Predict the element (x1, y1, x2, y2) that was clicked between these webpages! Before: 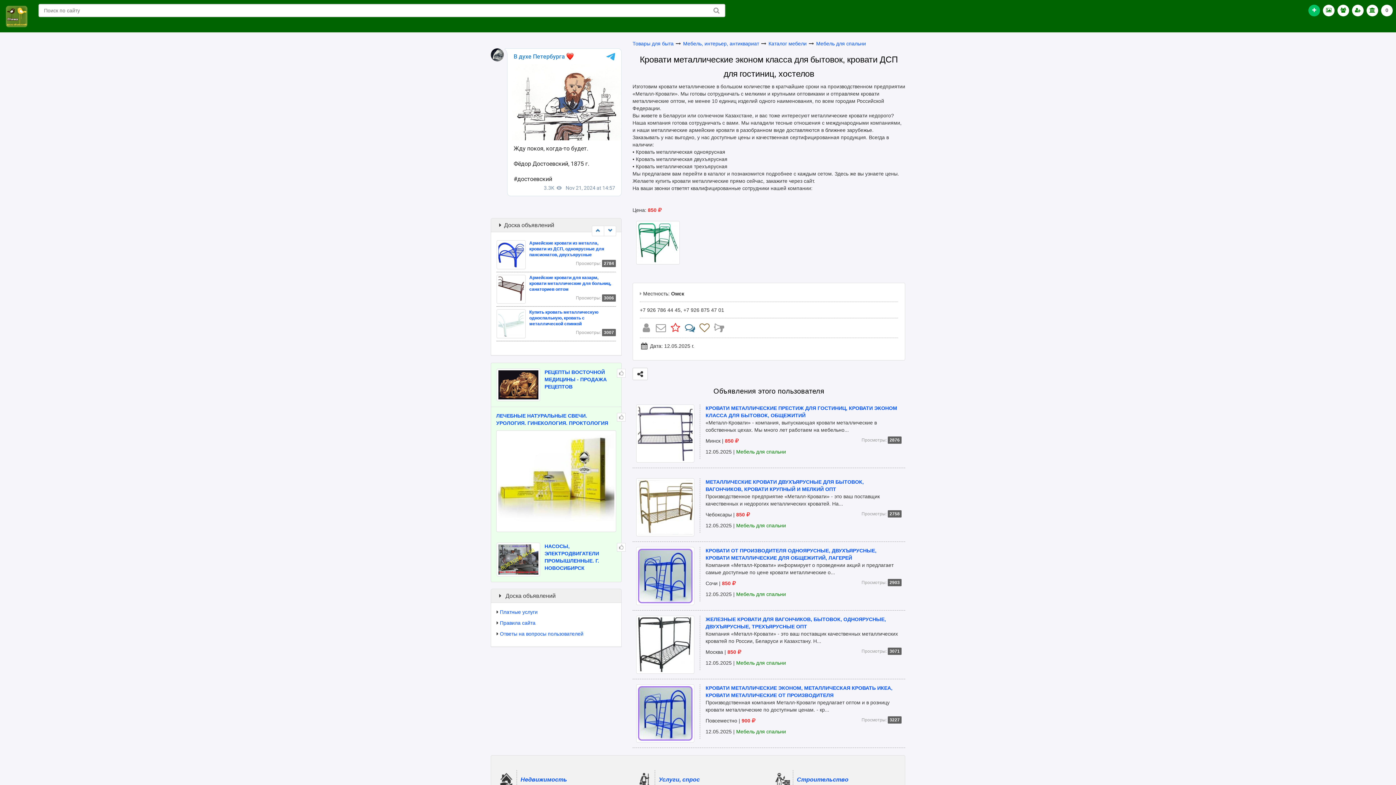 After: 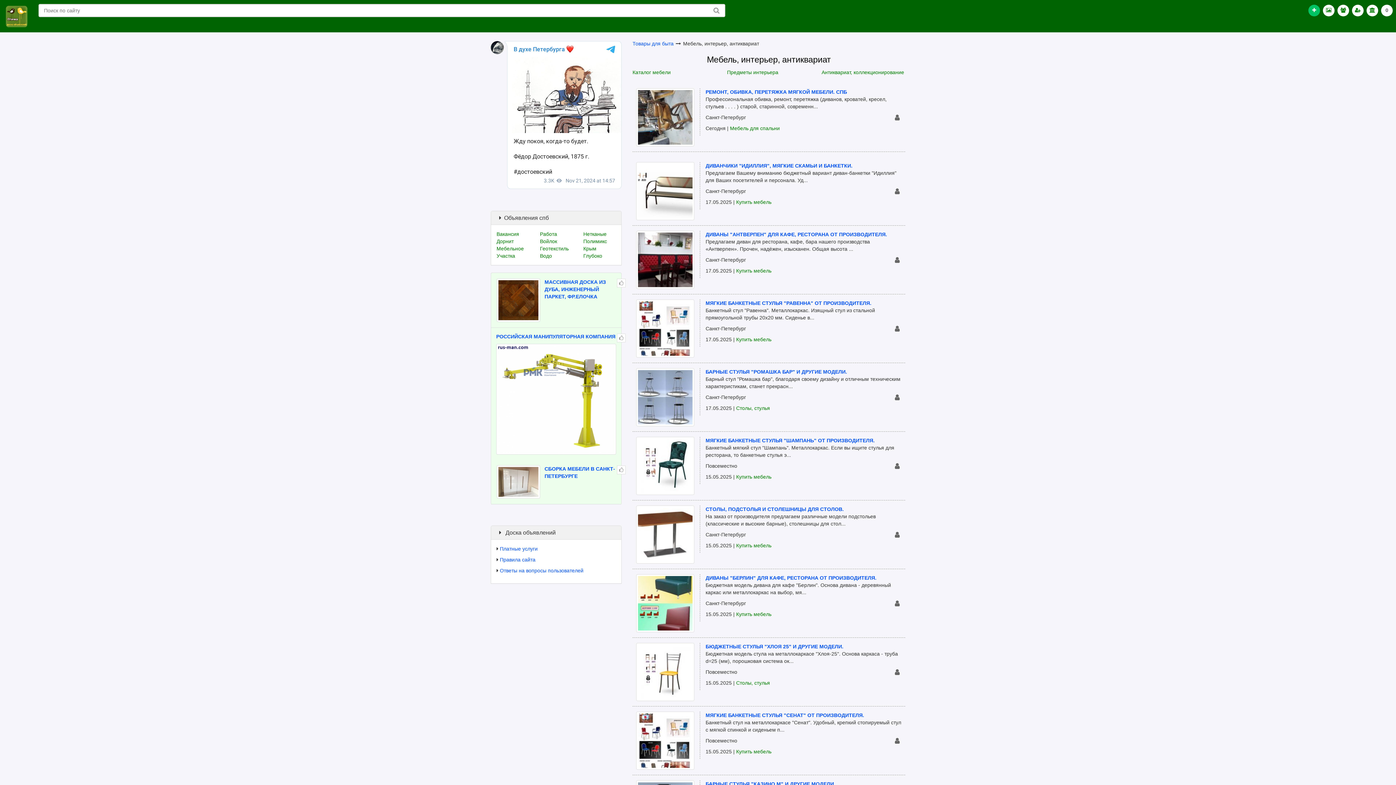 Action: bbox: (683, 40, 759, 46) label: Мебель, интерьер, антиквариат